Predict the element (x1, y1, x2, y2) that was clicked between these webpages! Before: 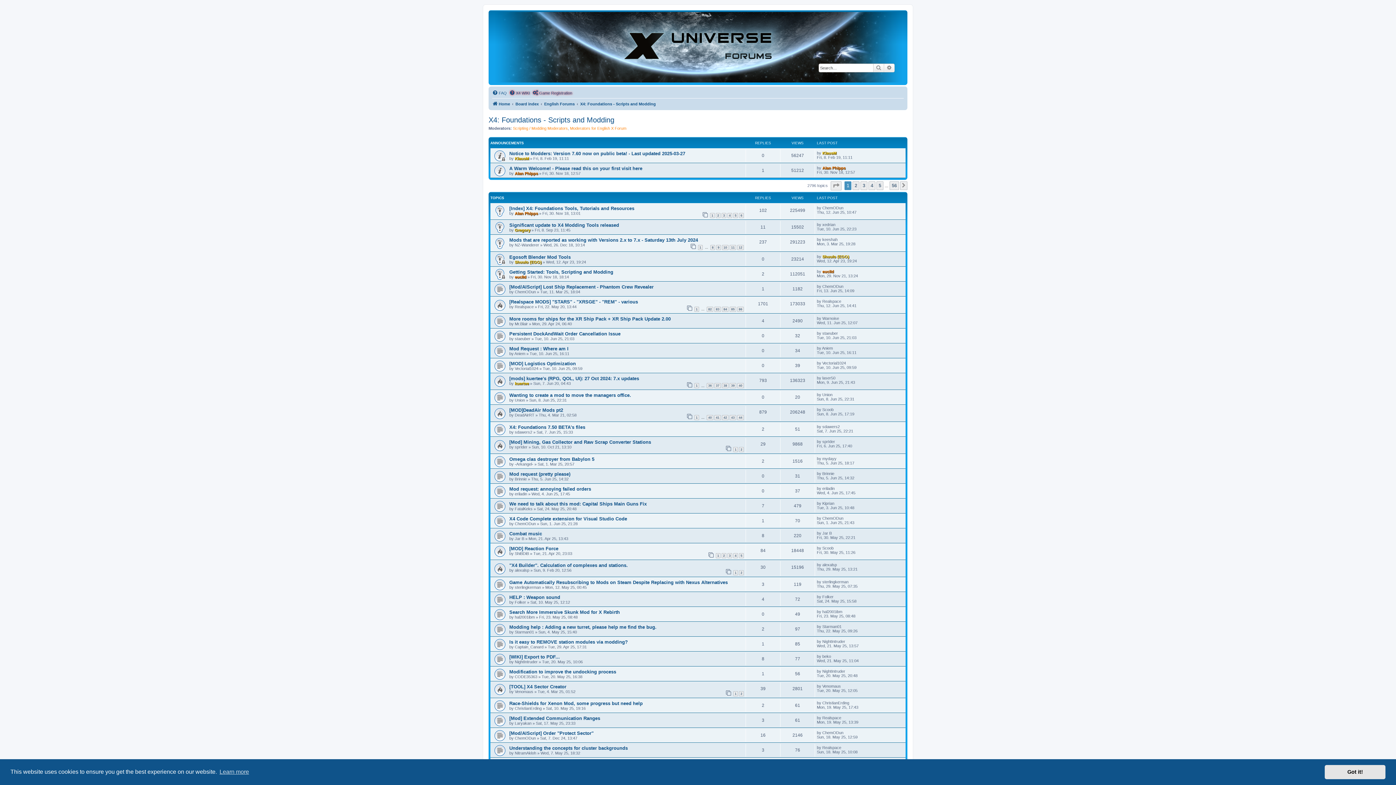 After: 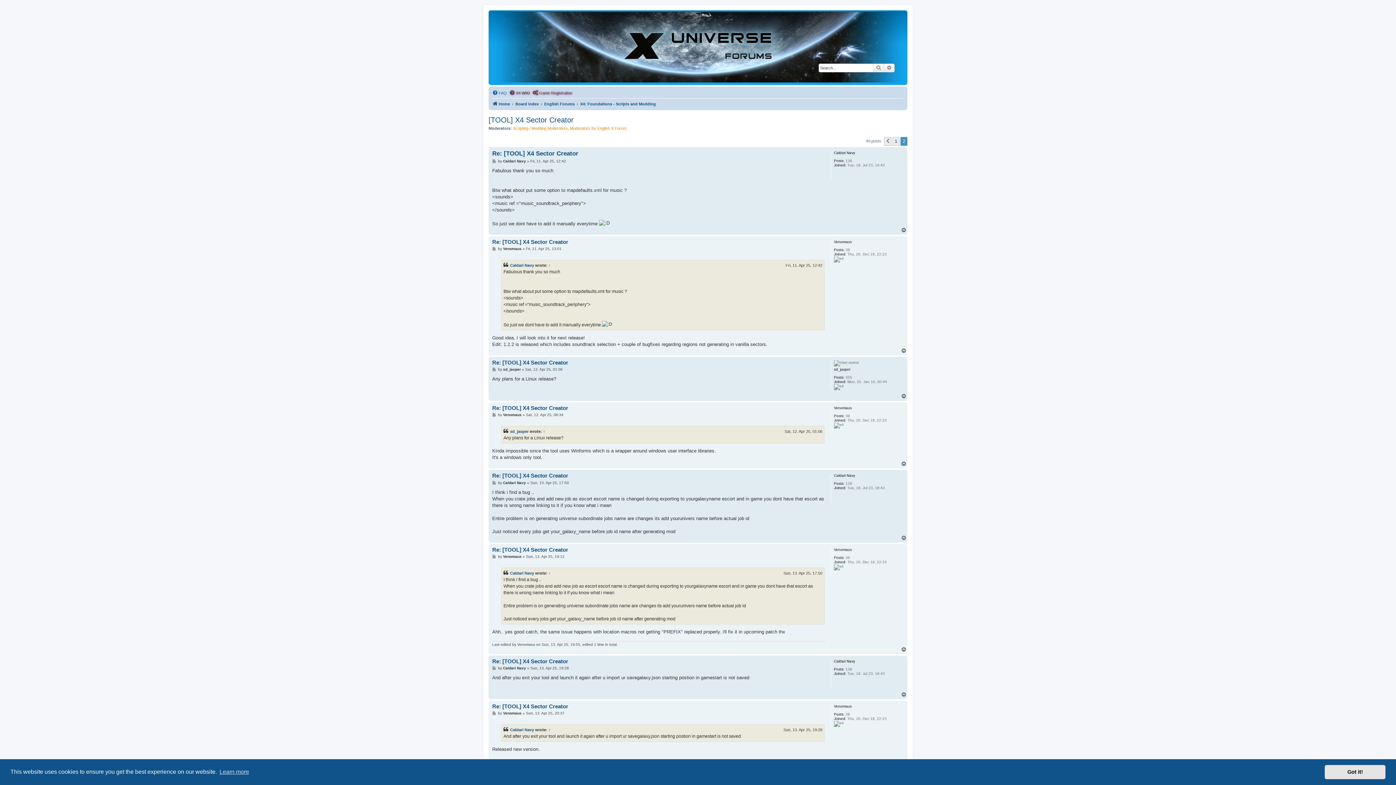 Action: bbox: (739, 691, 744, 696) label: 2